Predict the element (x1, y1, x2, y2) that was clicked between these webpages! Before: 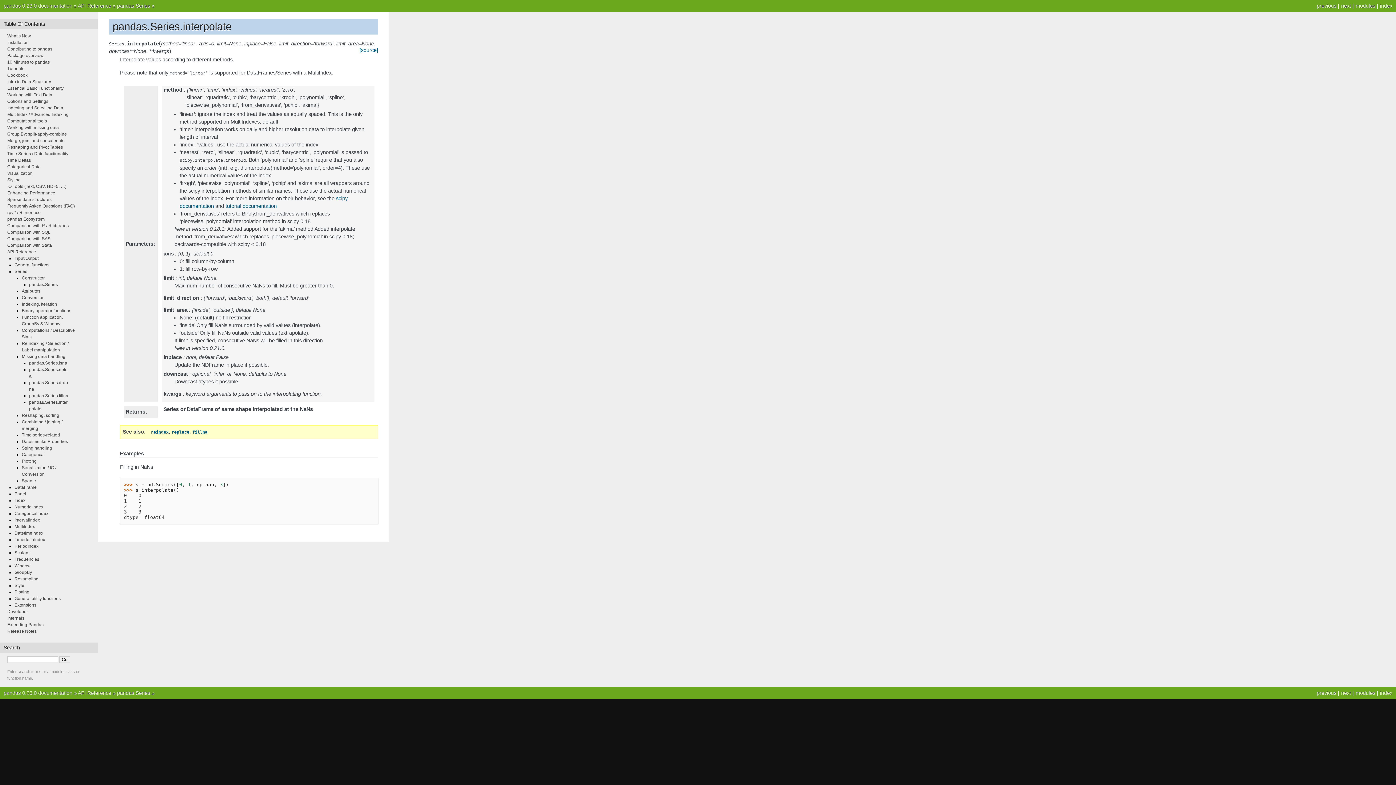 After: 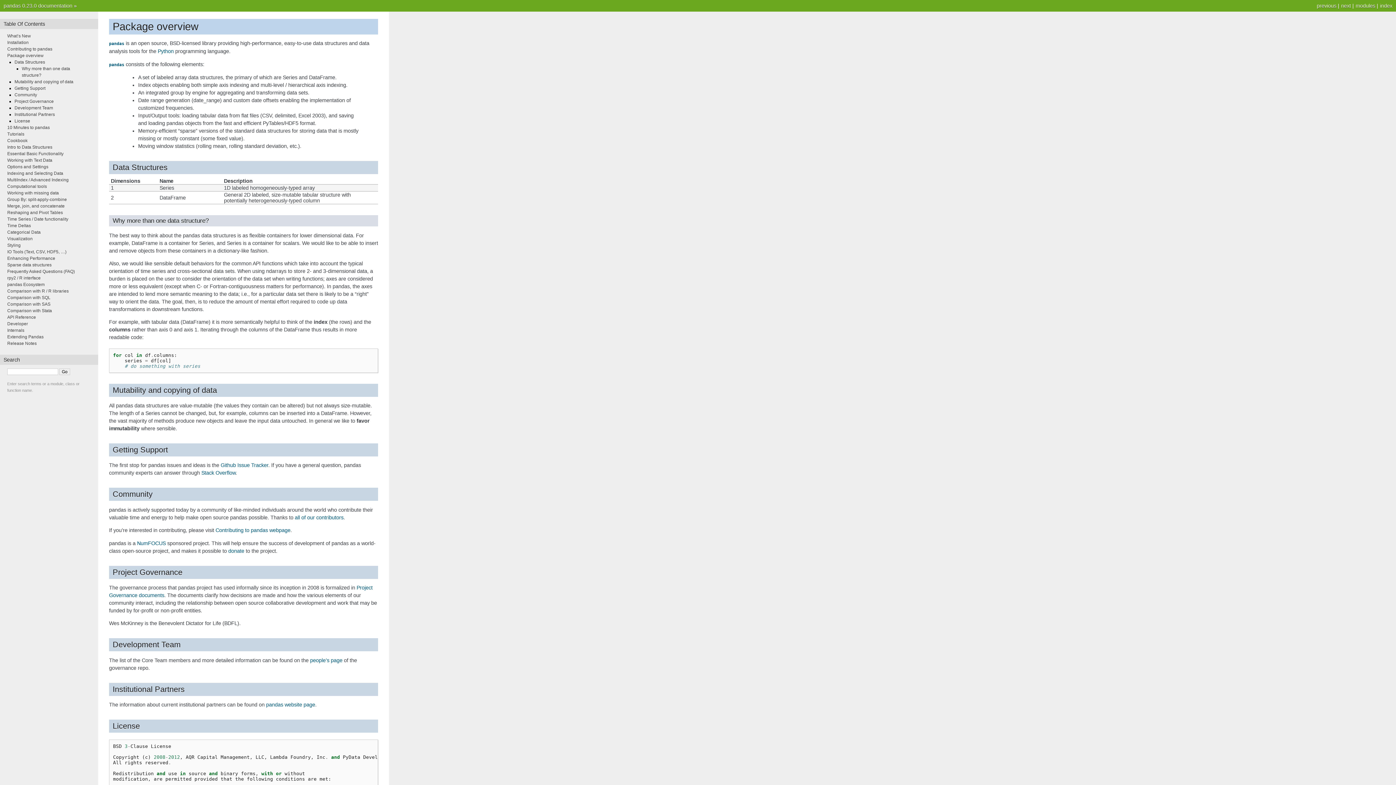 Action: label: Package overview bbox: (7, 53, 43, 58)